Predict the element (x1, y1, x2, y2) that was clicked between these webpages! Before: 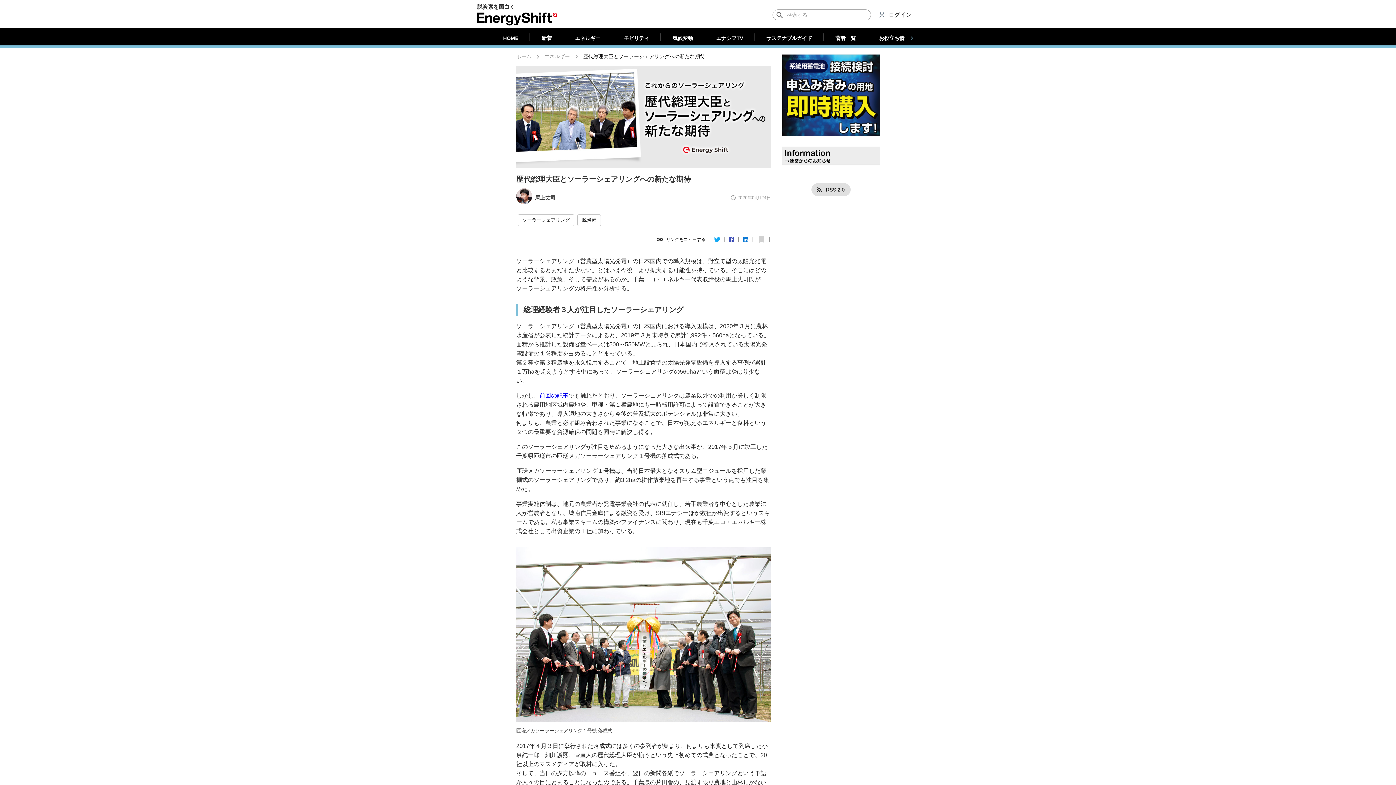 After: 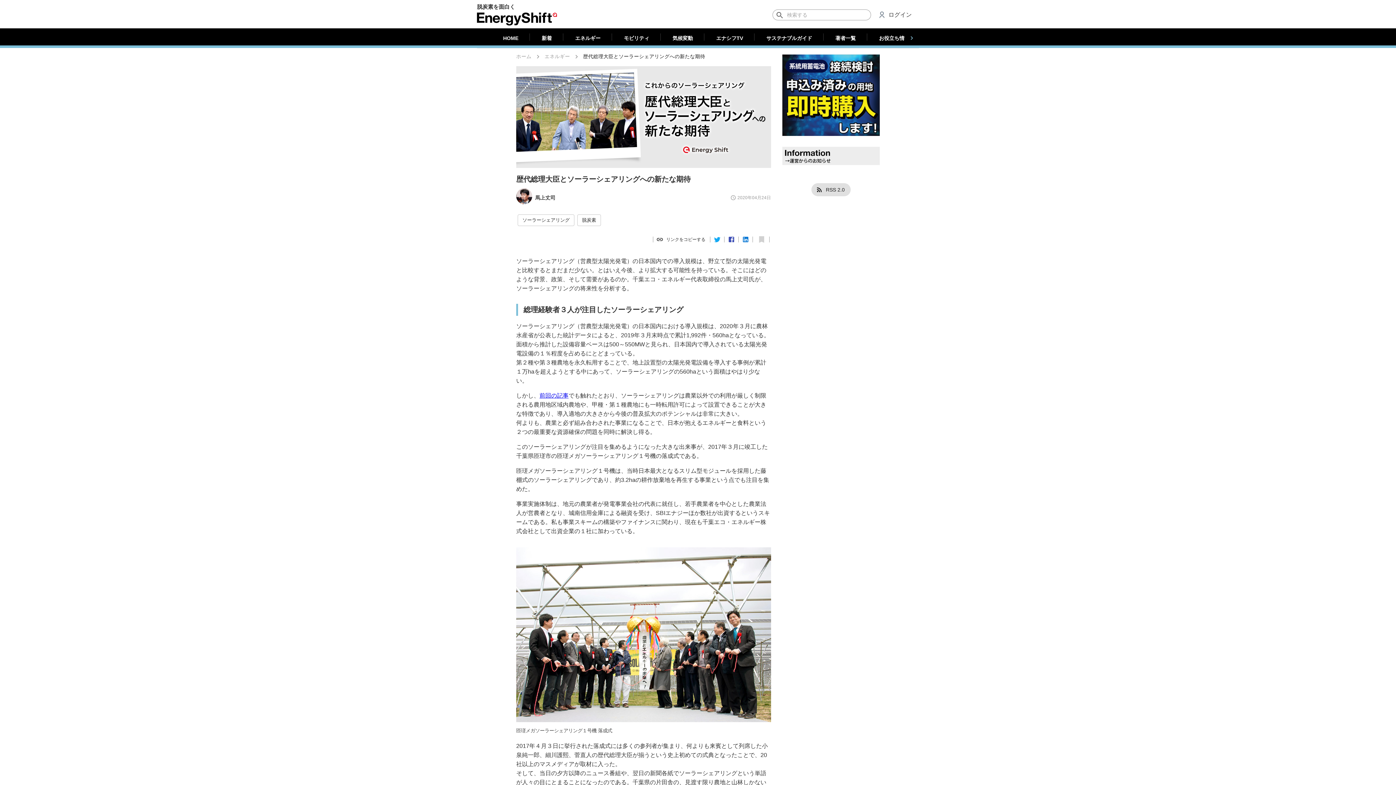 Action: bbox: (583, 53, 705, 60) label: 歴代総理大臣とソーラーシェアリングへの新たな期待